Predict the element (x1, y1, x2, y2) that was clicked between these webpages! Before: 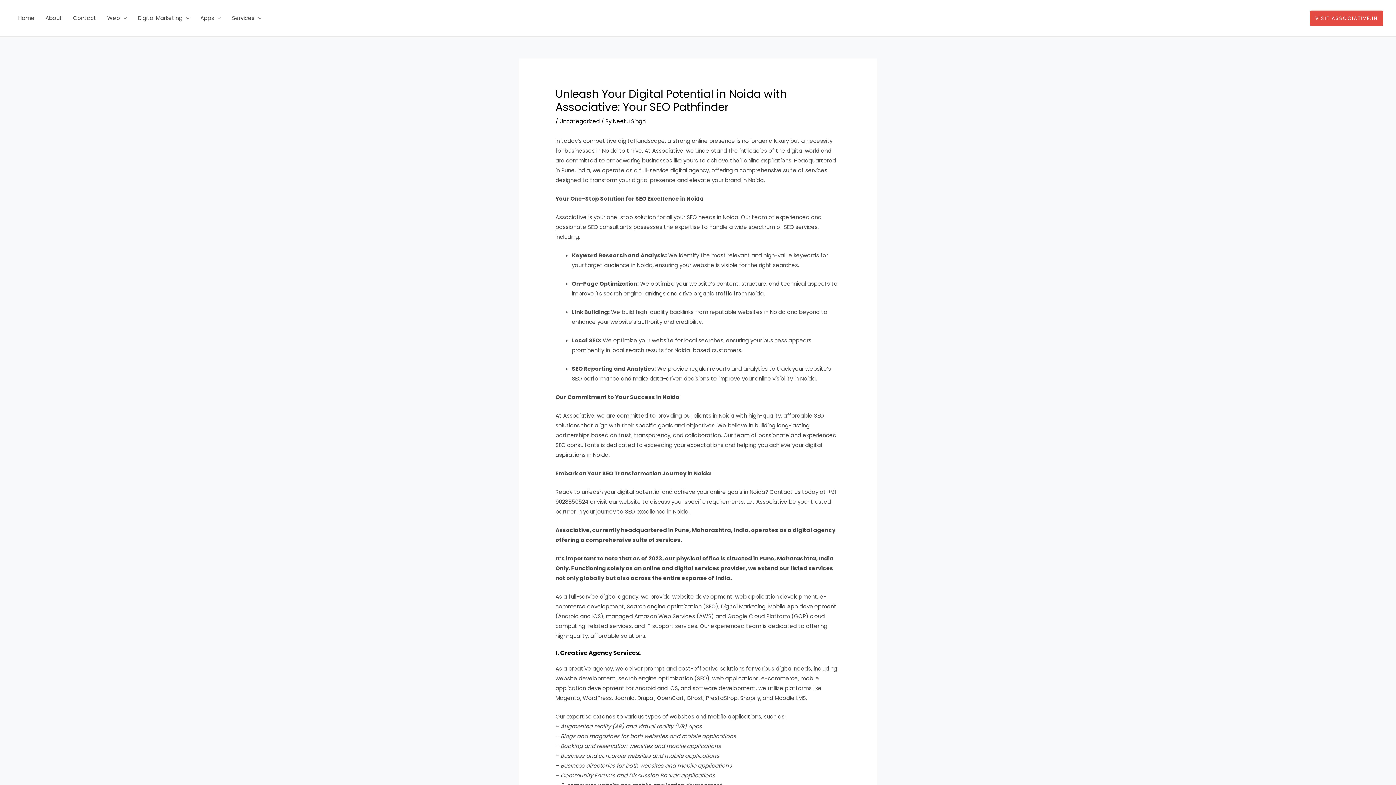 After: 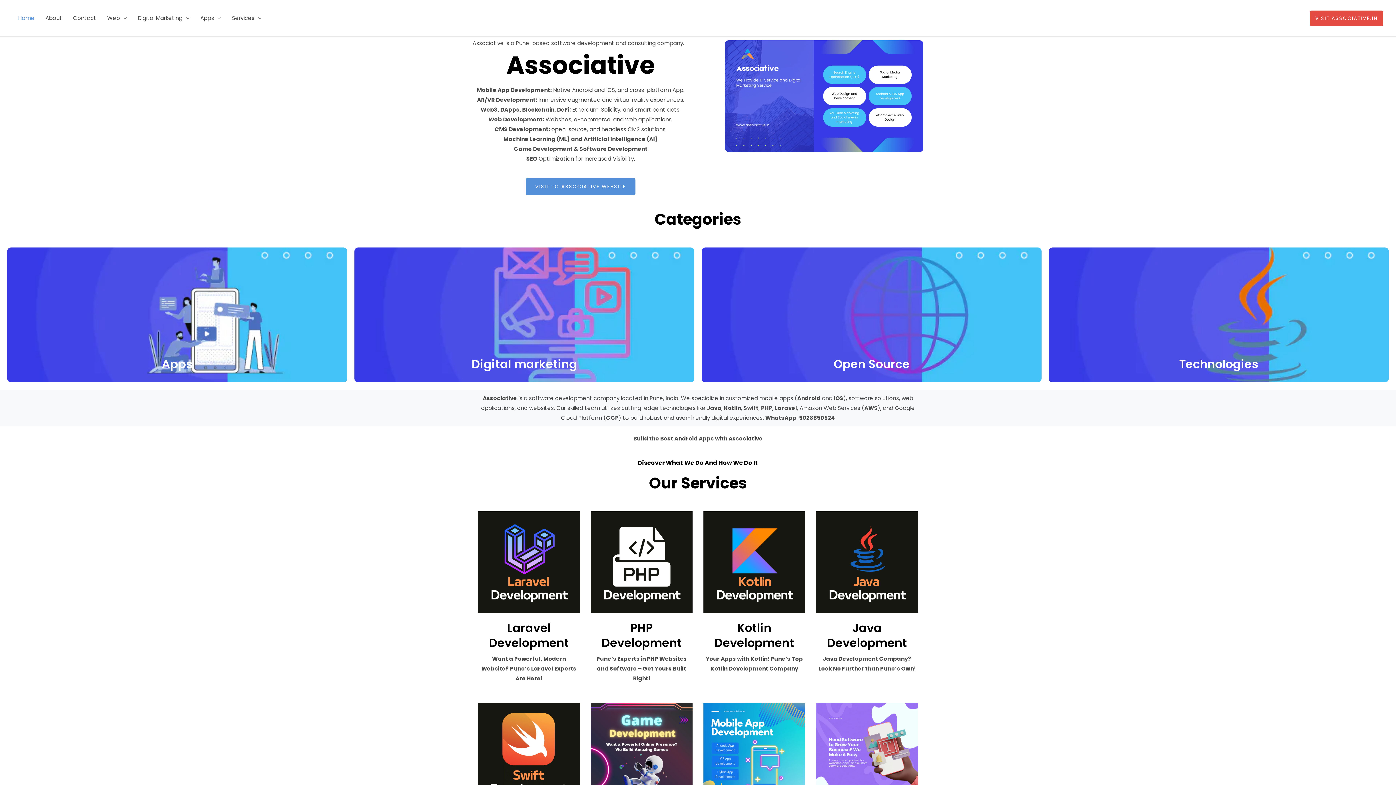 Action: label: Neetu Singh bbox: (613, 117, 645, 125)